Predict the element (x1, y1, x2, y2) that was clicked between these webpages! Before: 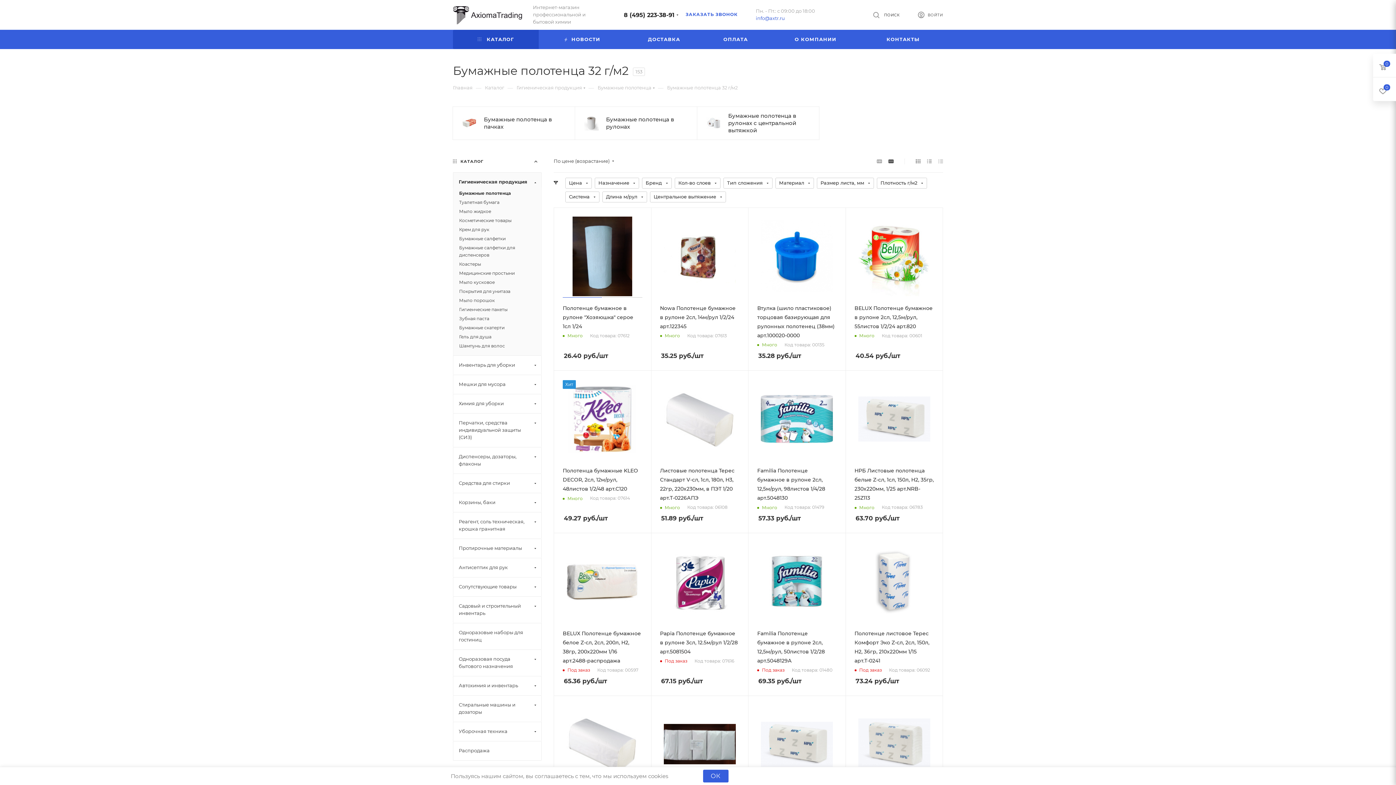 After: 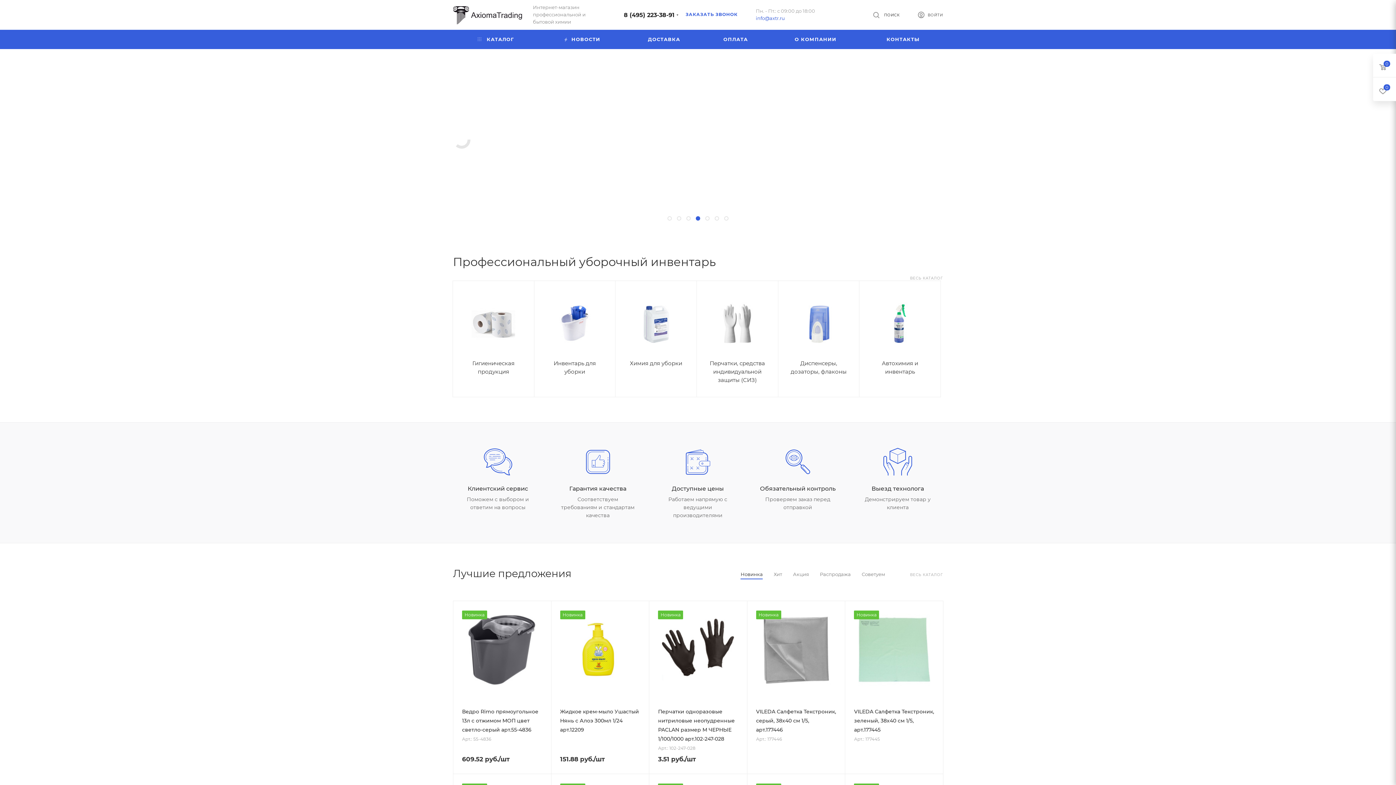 Action: bbox: (453, 11, 522, 18)